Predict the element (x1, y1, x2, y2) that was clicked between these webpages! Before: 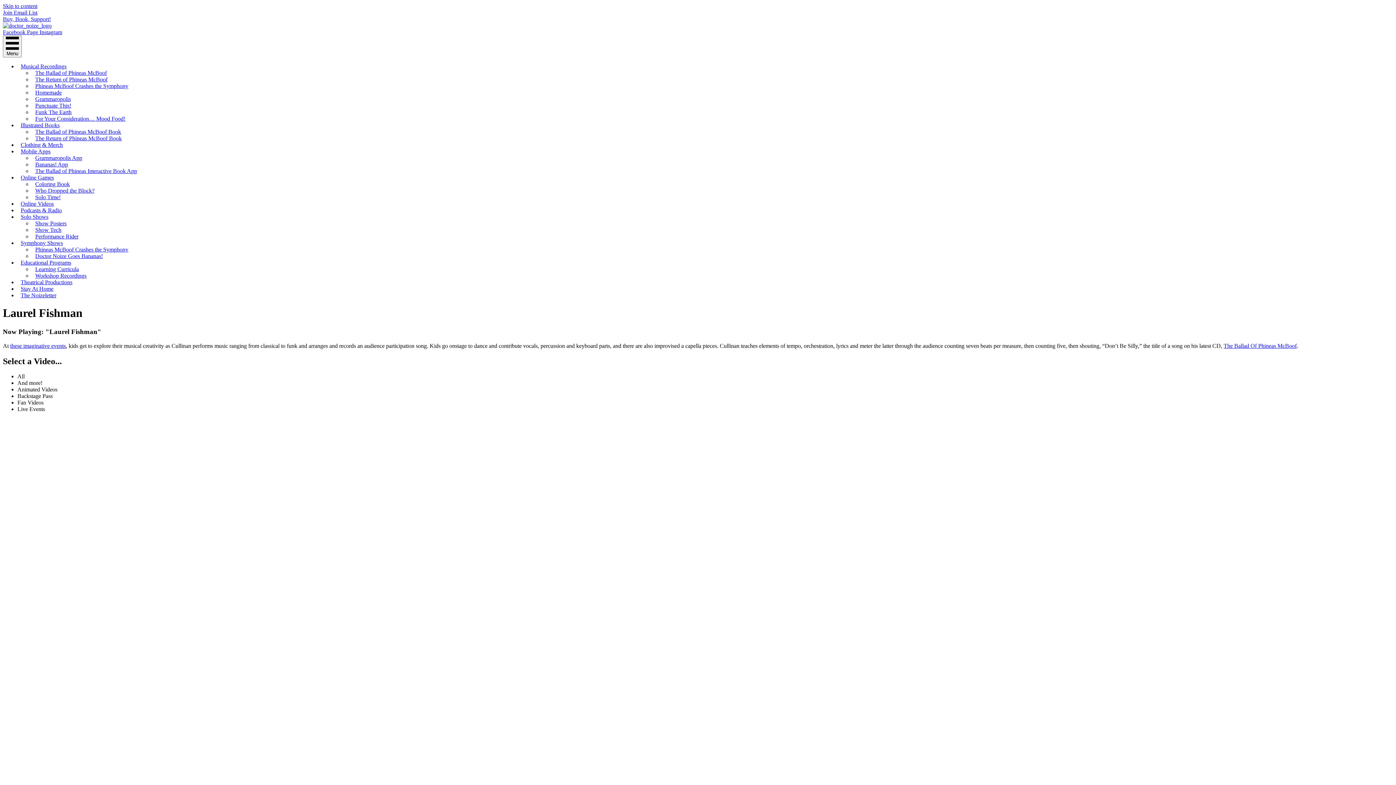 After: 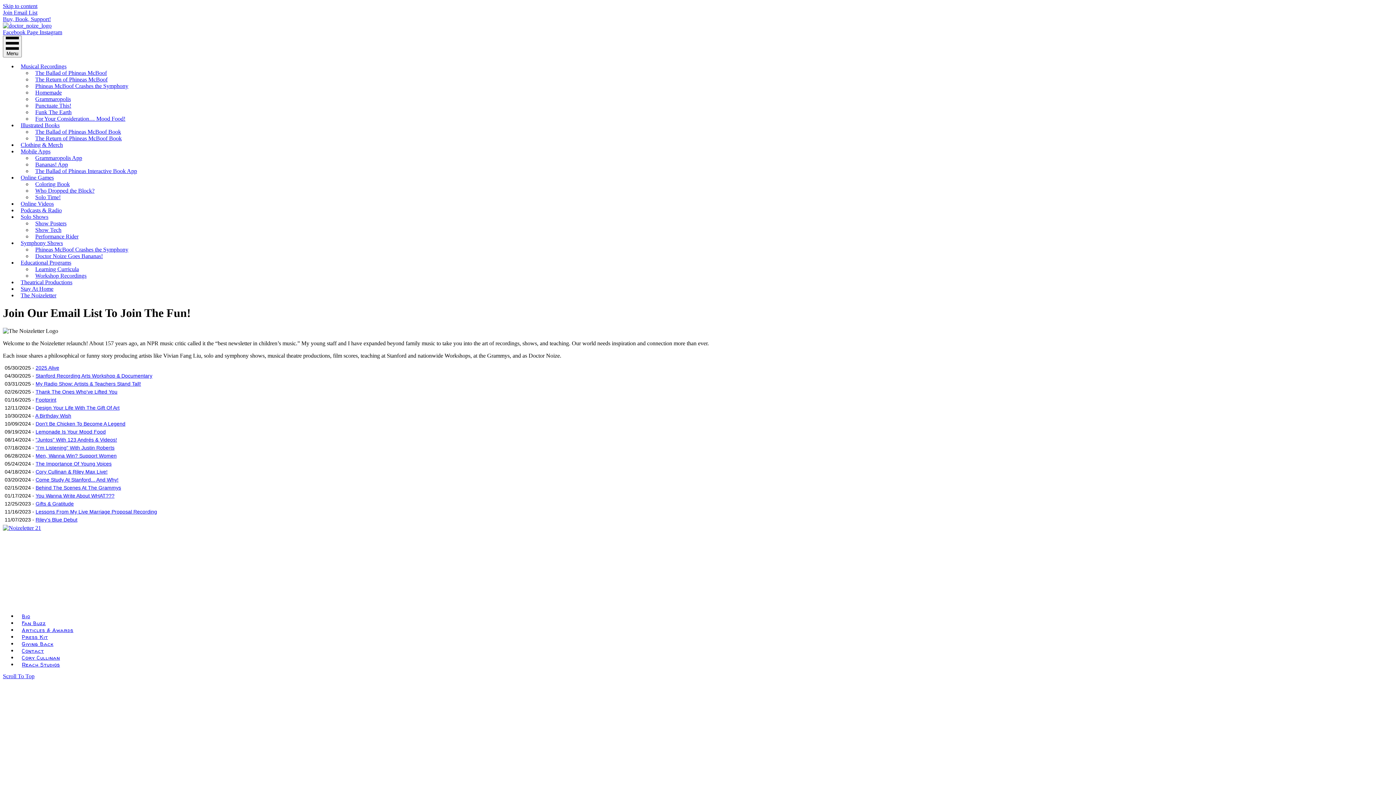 Action: label: The Noizeletter bbox: (17, 291, 59, 299)